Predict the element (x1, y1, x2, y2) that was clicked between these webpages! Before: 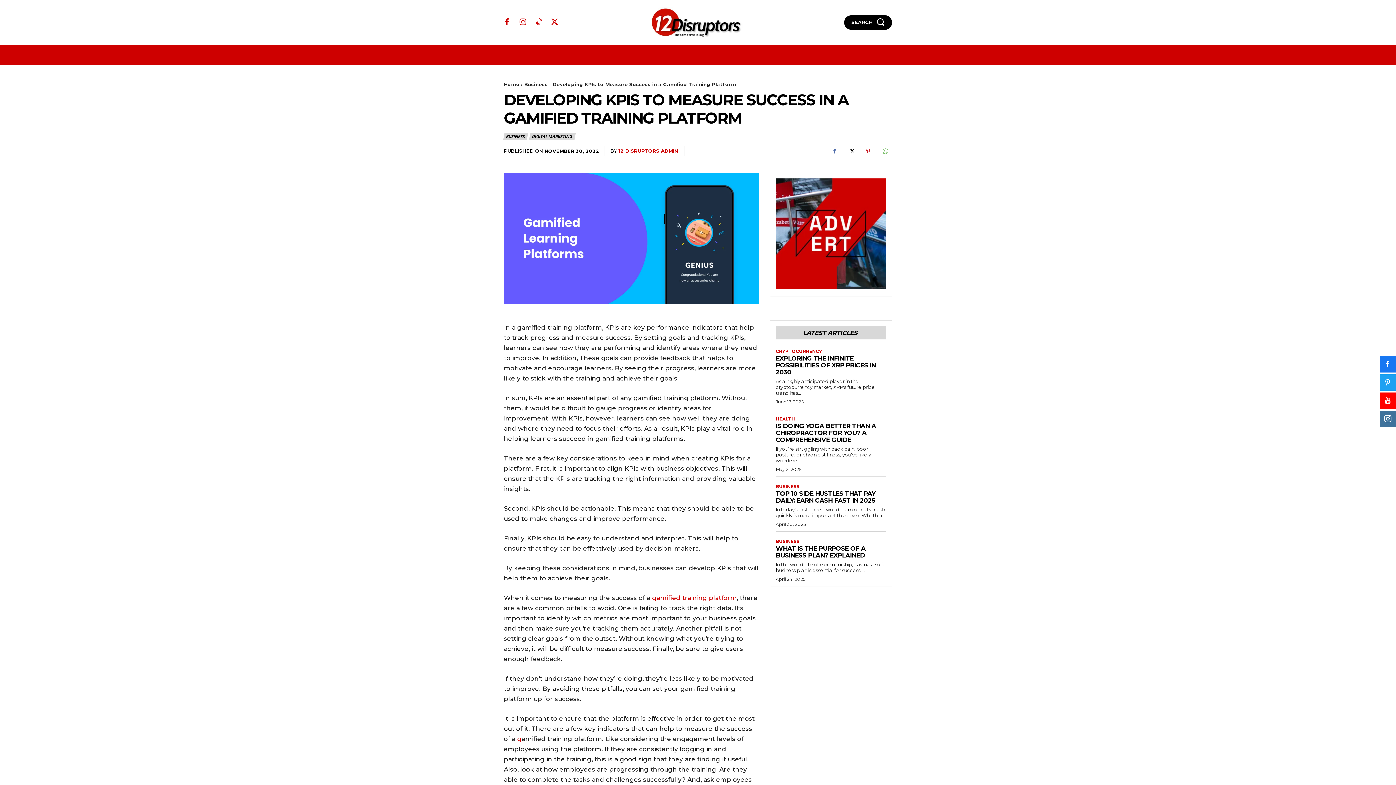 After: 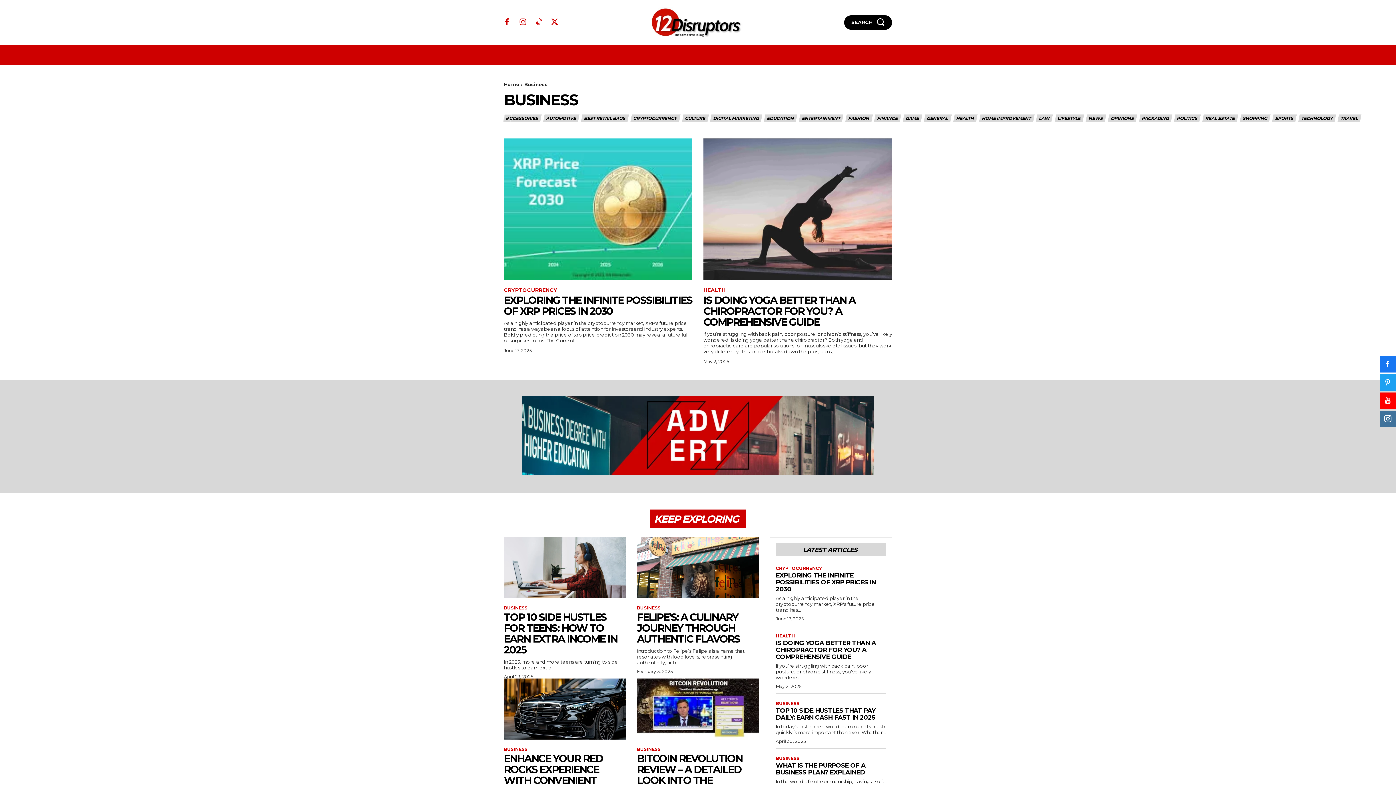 Action: label: BUSINESS bbox: (504, 132, 527, 140)